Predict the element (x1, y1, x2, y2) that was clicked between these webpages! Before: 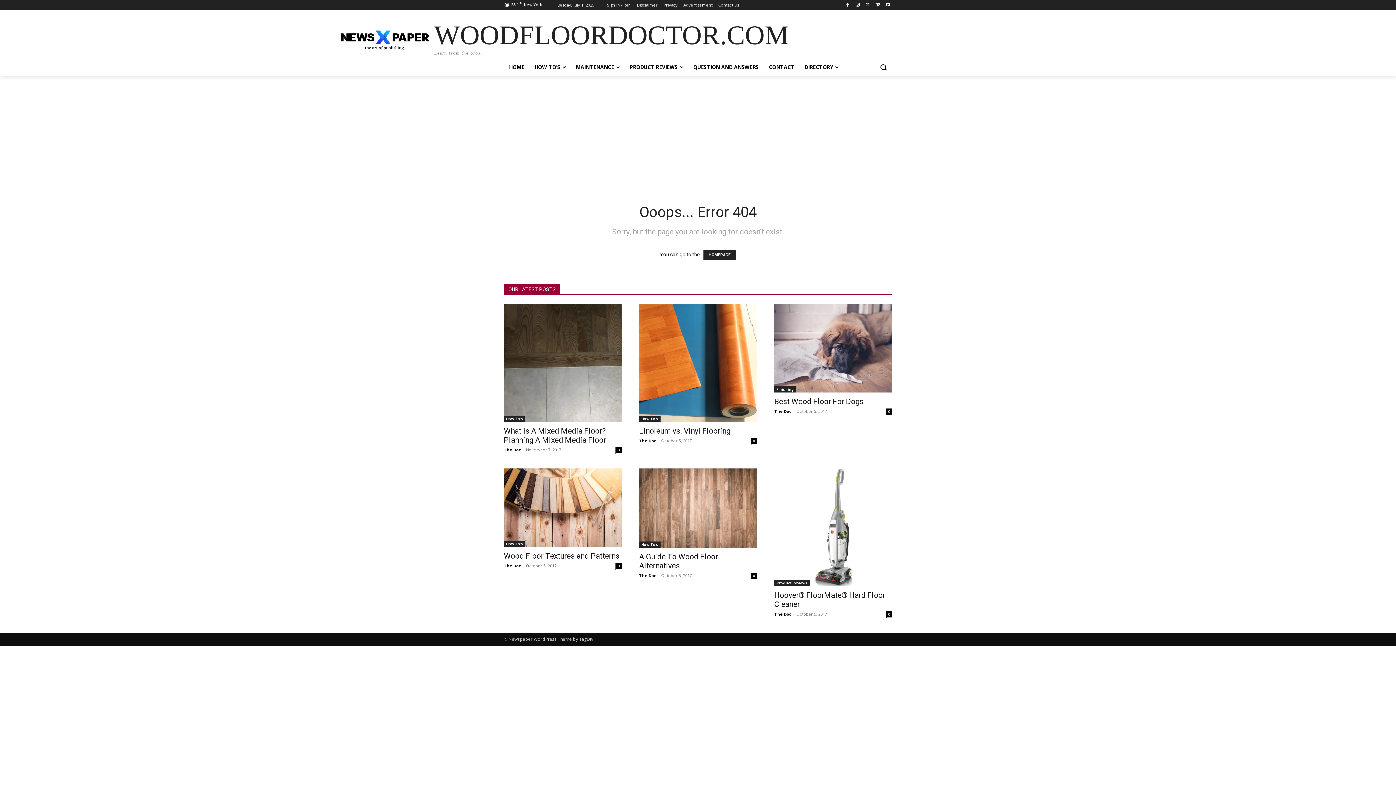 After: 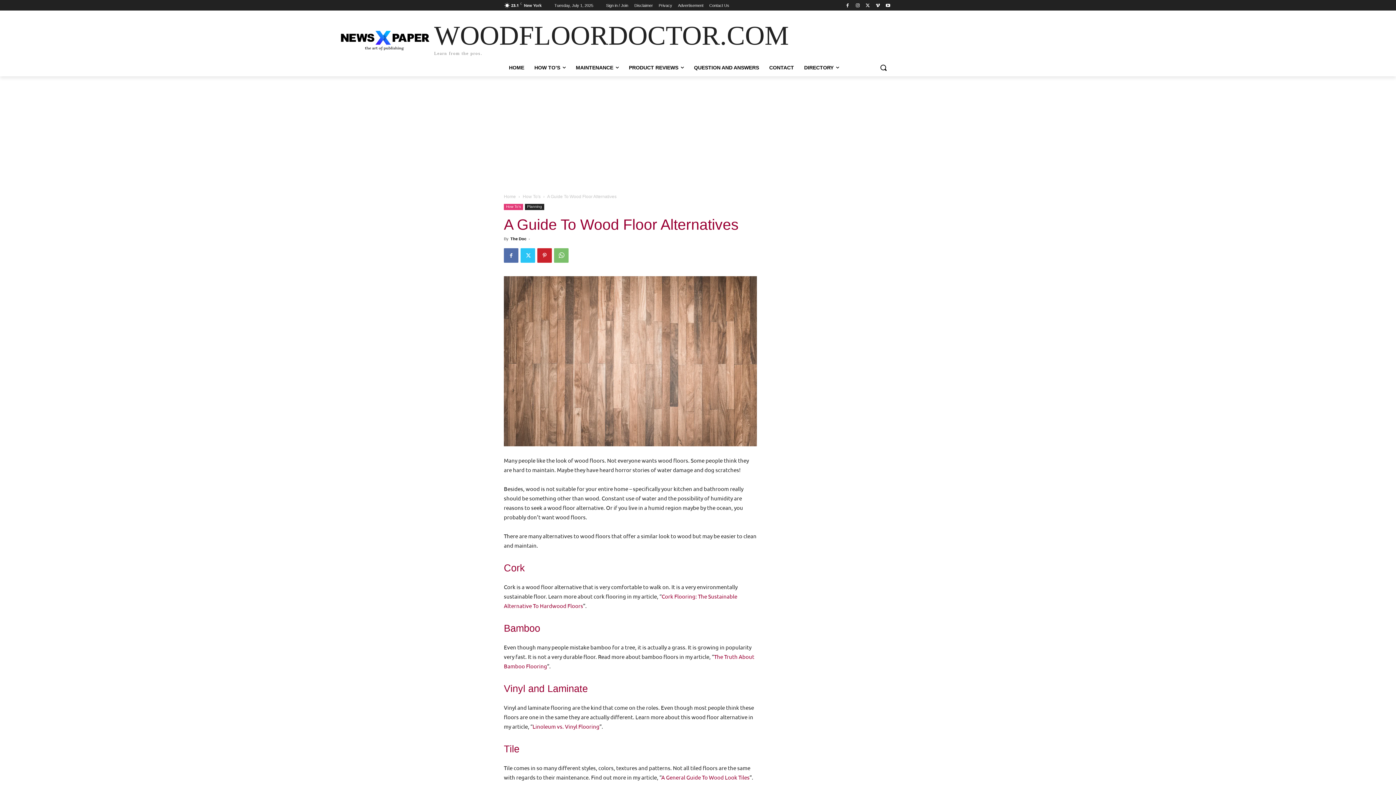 Action: label: A Guide To Wood Floor Alternatives bbox: (639, 552, 718, 570)